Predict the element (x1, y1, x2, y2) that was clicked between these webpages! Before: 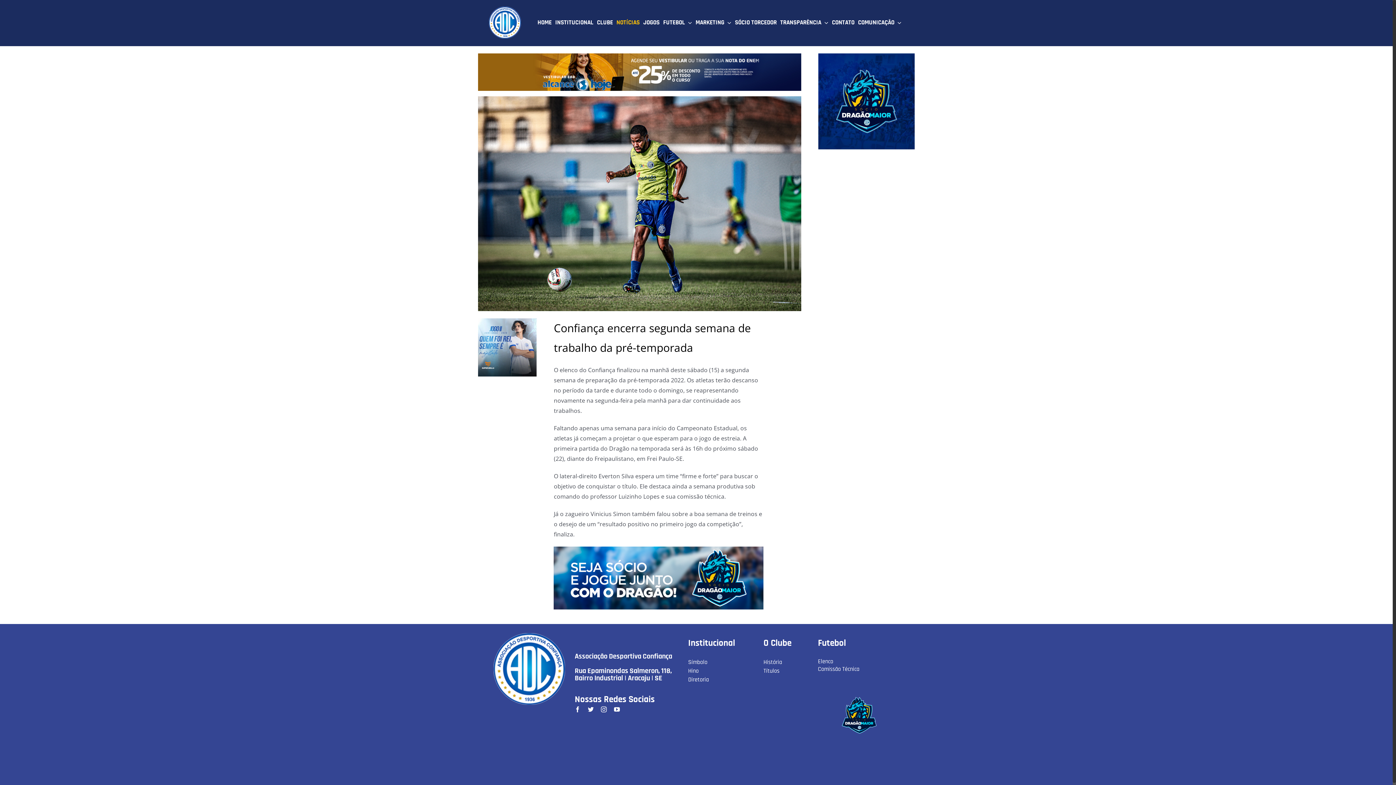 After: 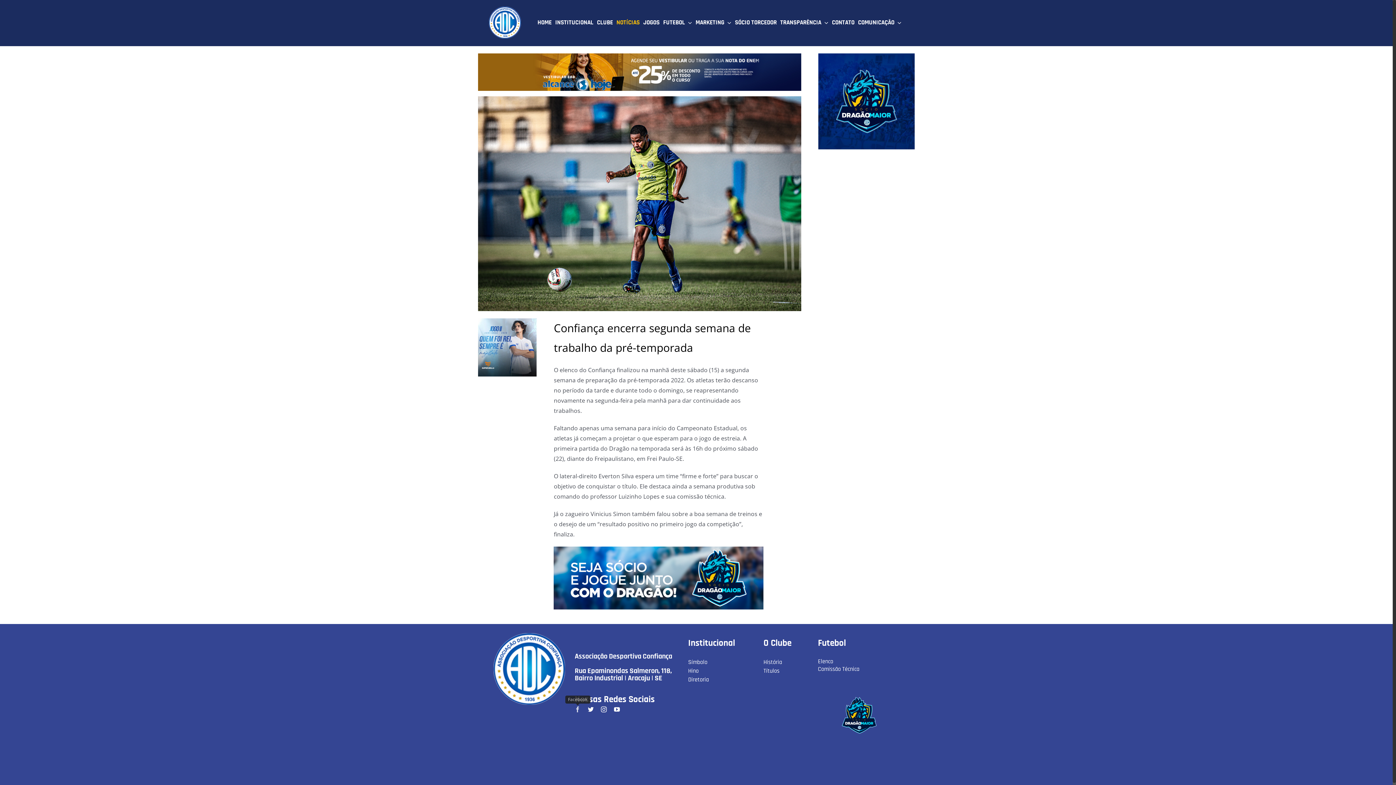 Action: bbox: (574, 707, 580, 712) label: facebook